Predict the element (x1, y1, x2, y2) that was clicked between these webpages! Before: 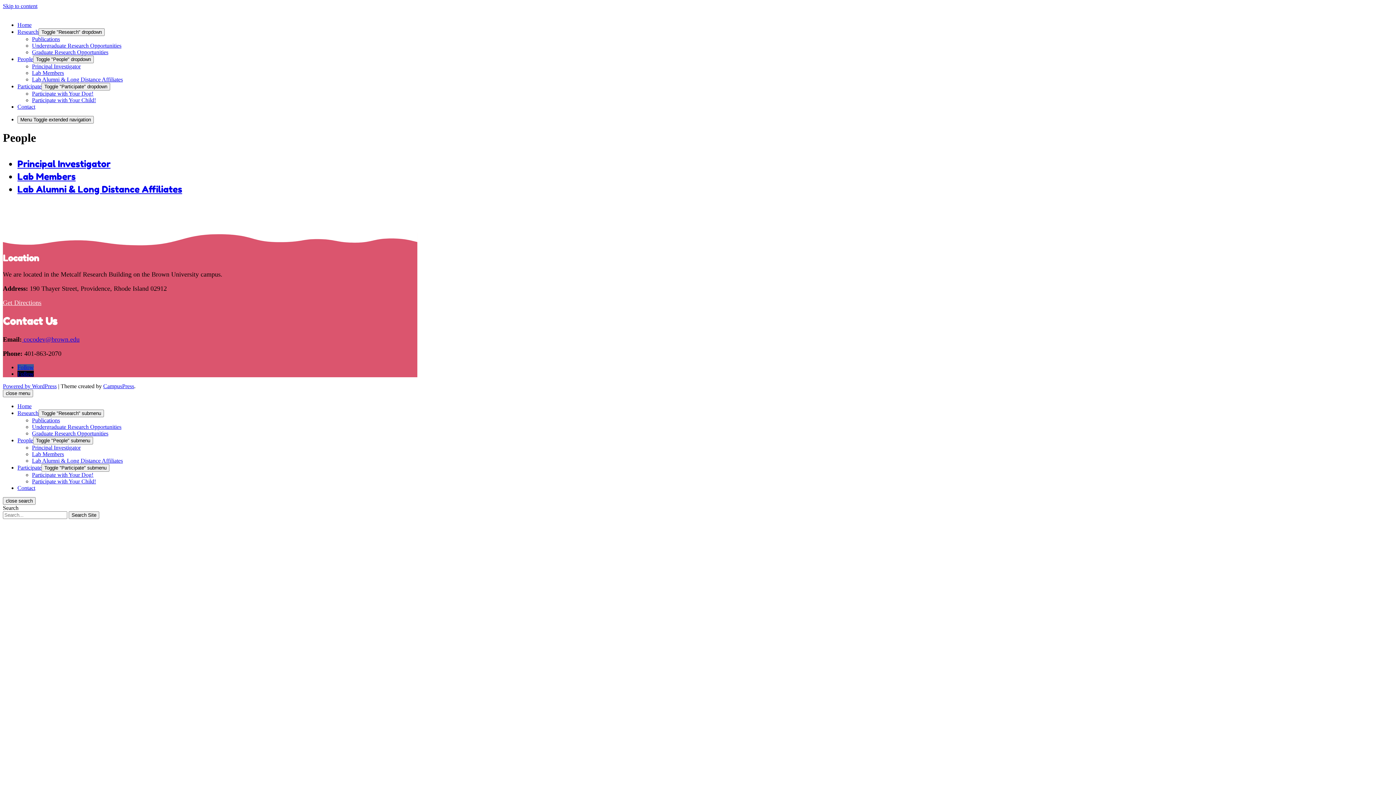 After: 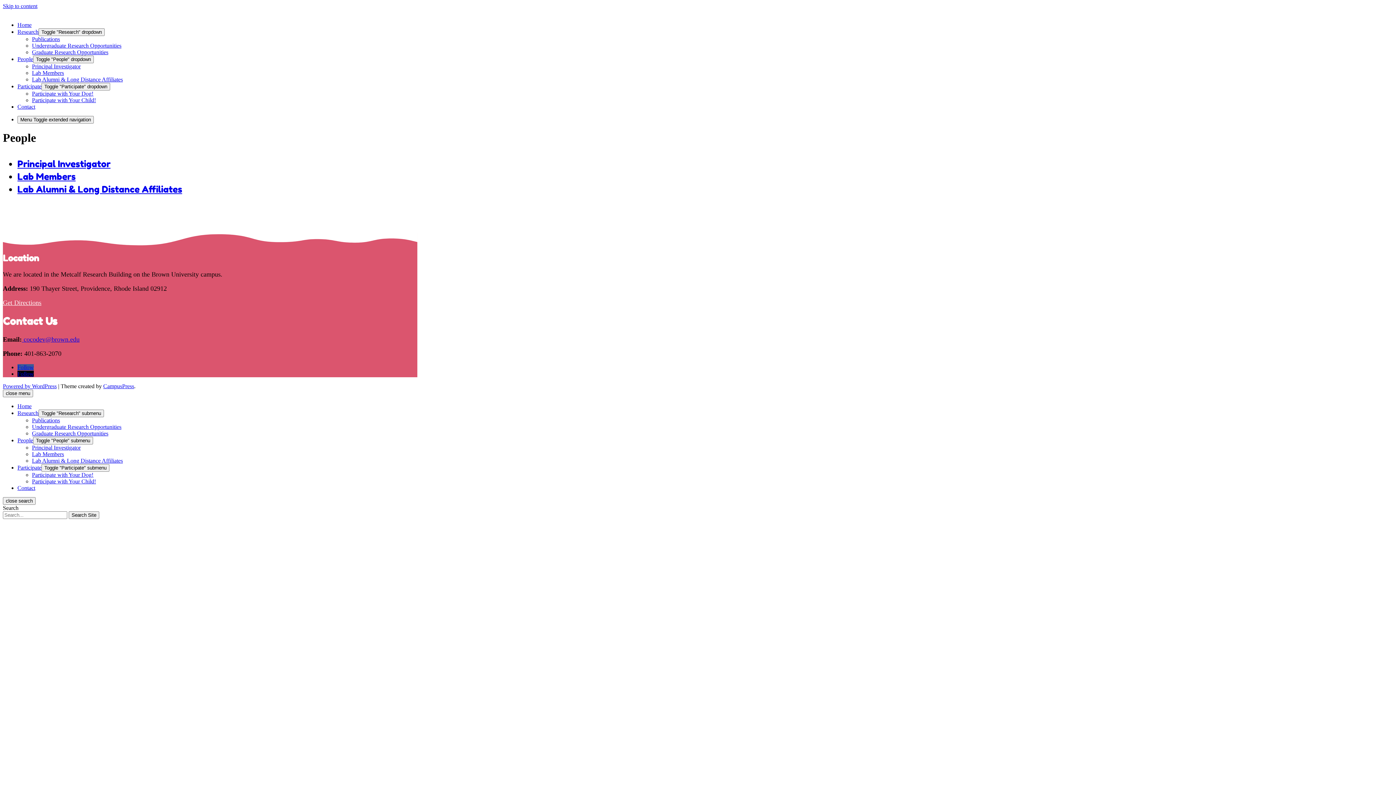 Action: label:  cocodev@brown.edu bbox: (21, 336, 79, 343)